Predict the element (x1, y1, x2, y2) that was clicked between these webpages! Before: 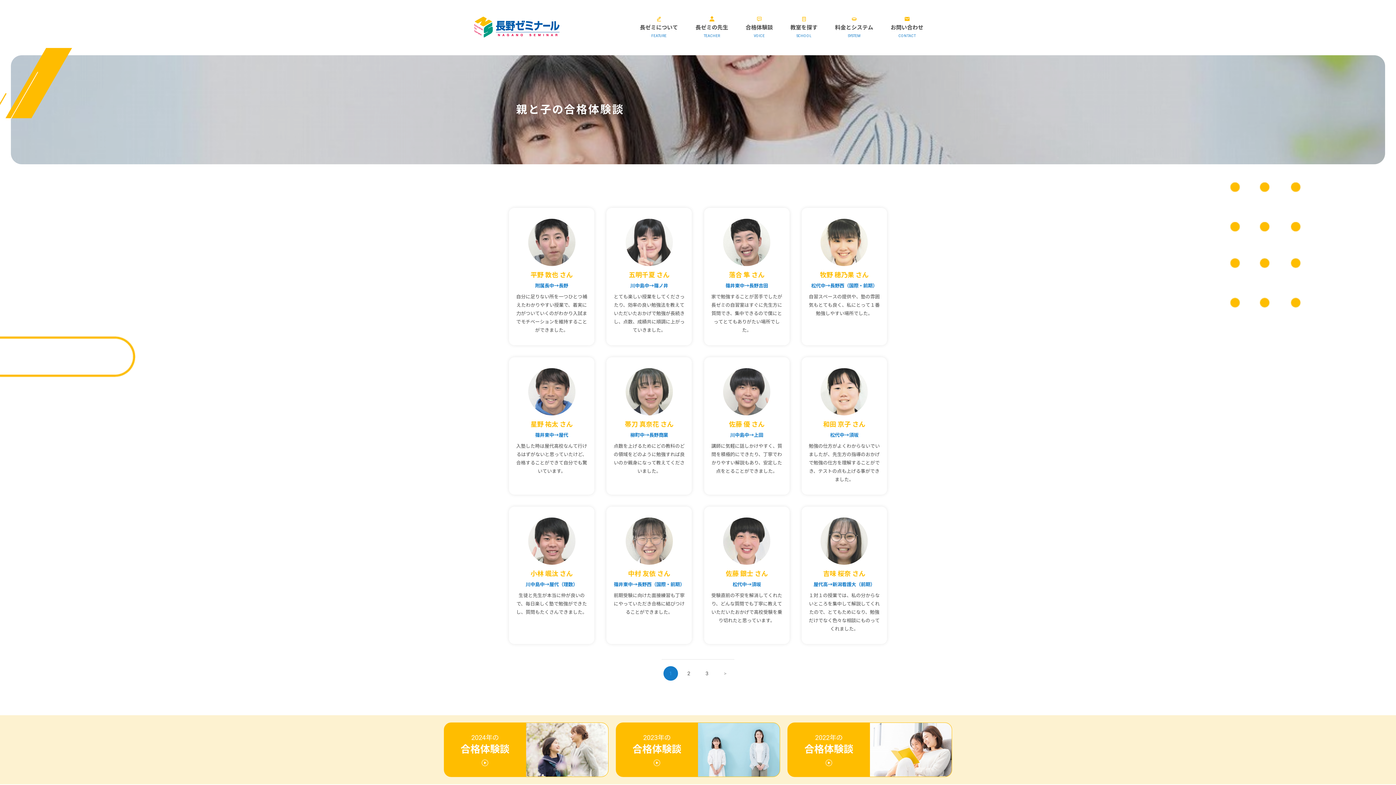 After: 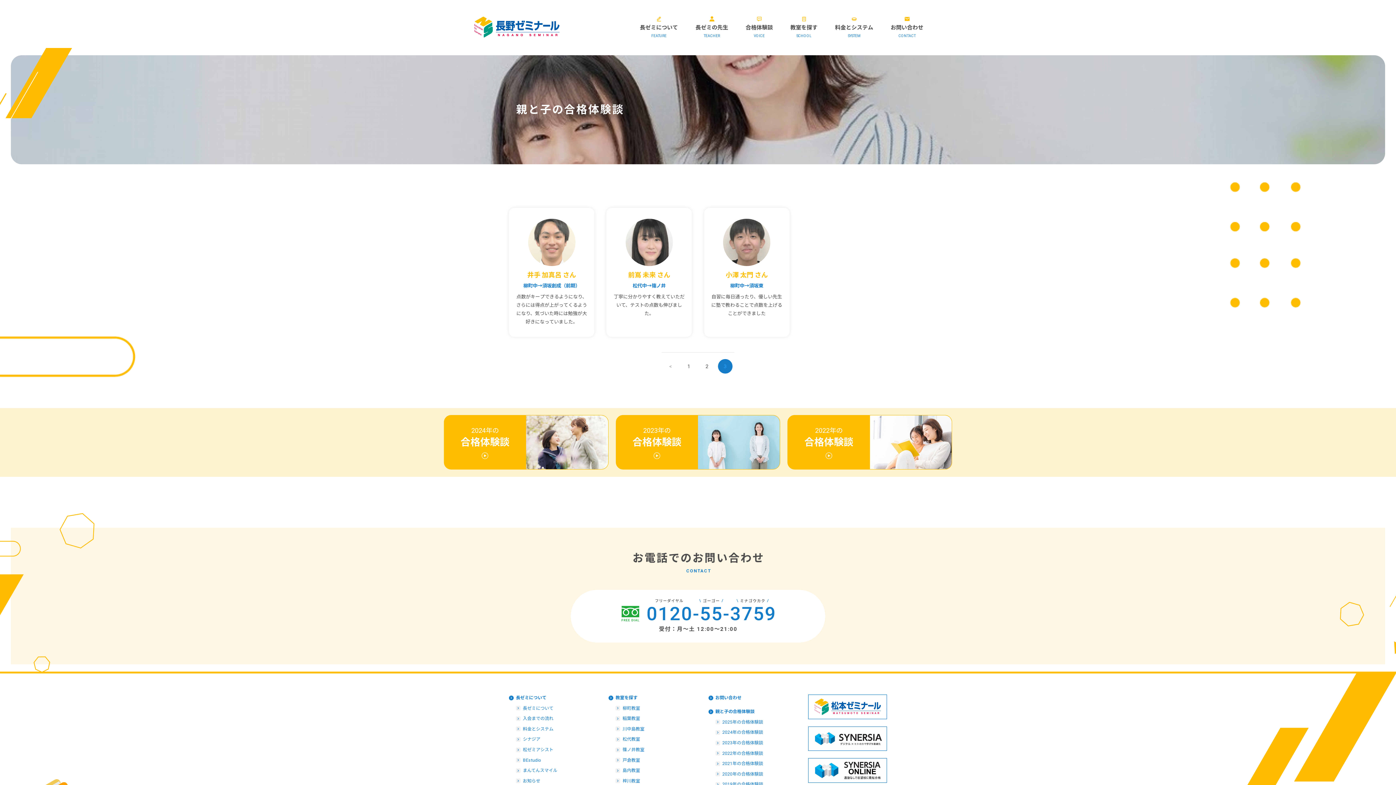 Action: bbox: (700, 666, 714, 681) label: 3